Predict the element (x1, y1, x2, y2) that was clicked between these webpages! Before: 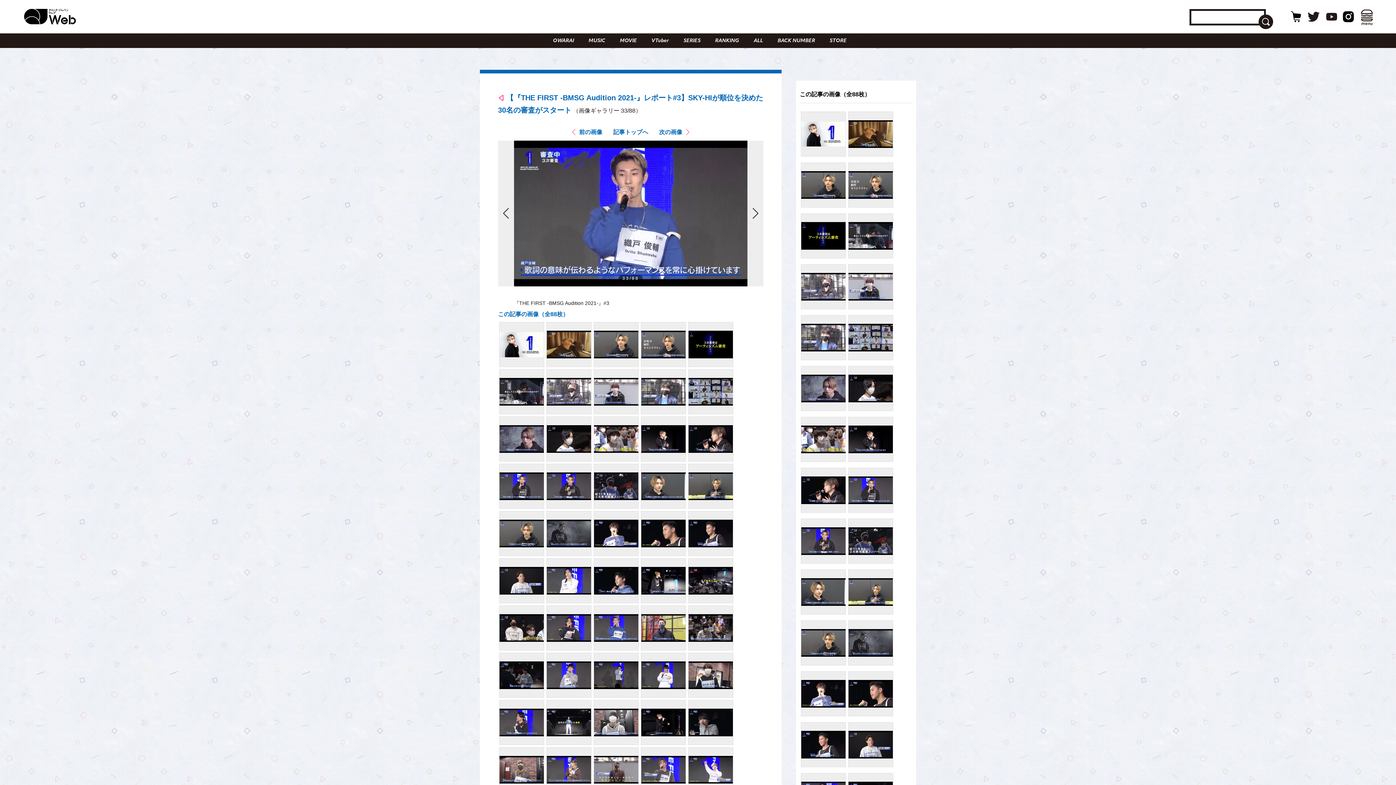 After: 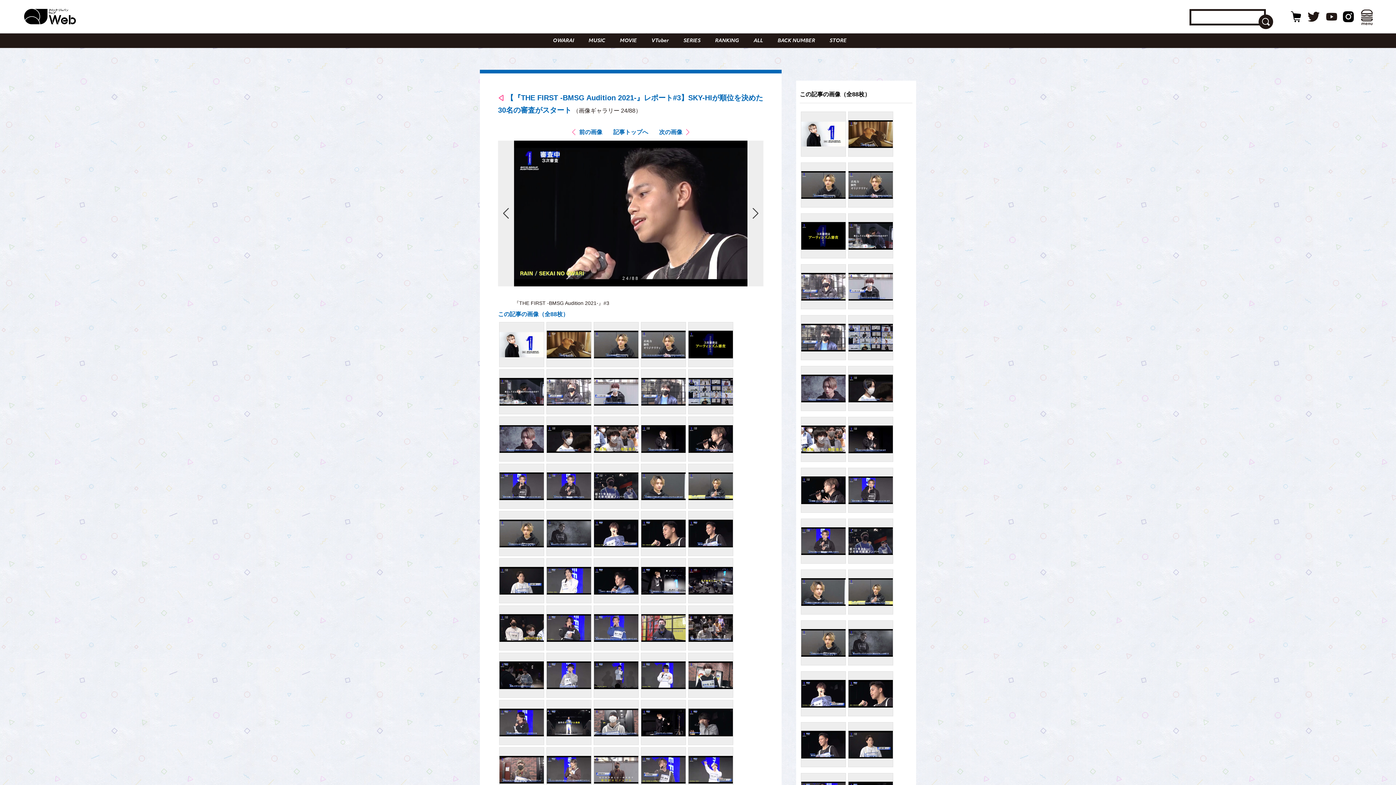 Action: bbox: (641, 511, 686, 556)